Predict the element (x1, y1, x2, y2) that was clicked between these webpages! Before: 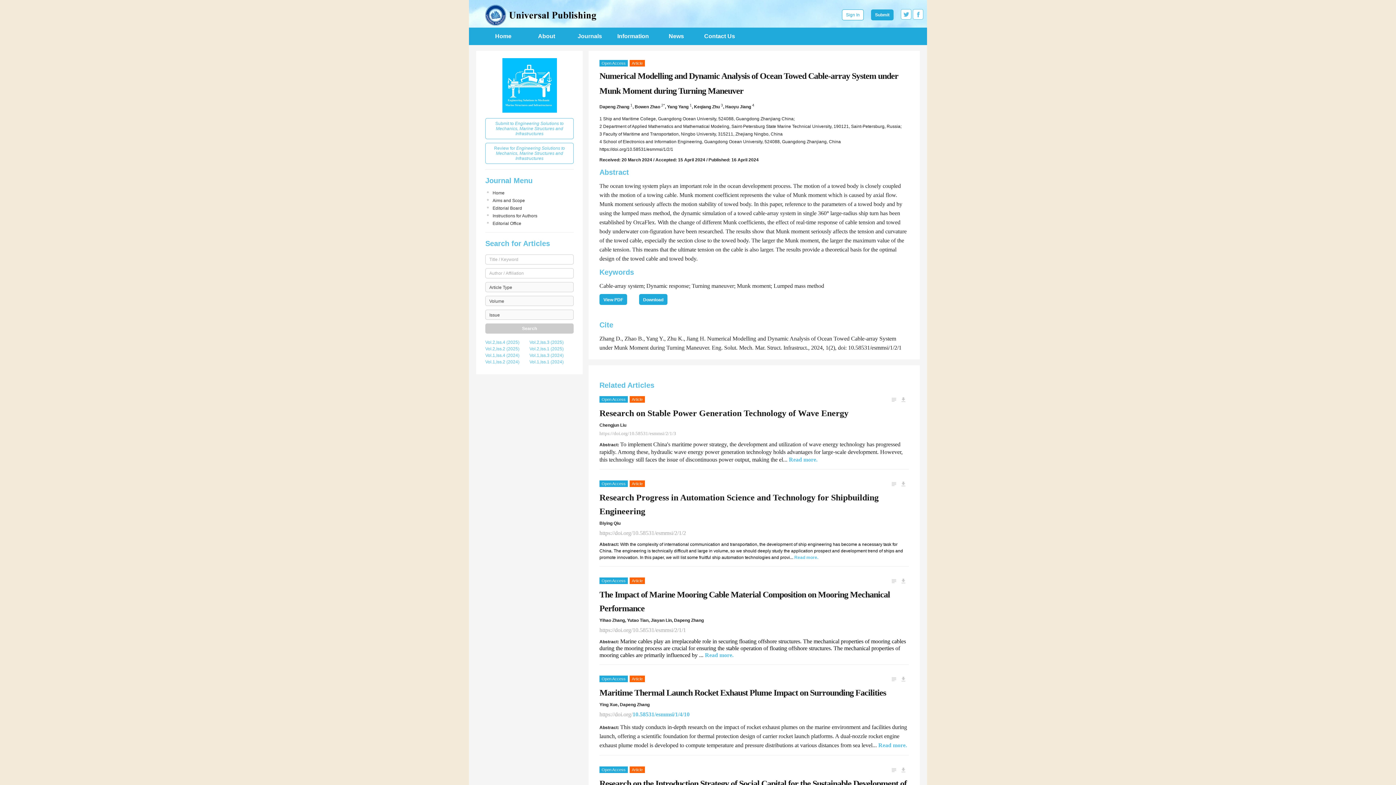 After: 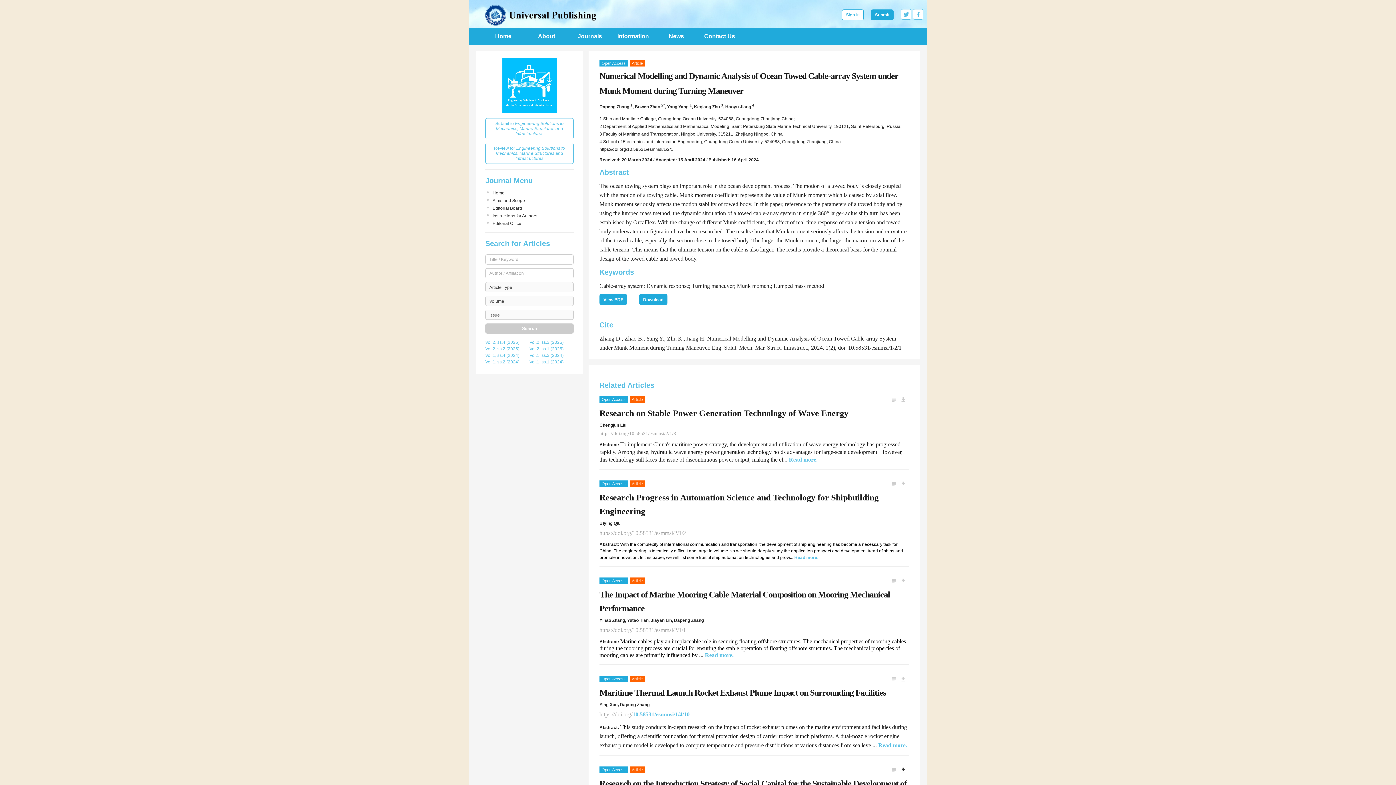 Action: bbox: (900, 767, 906, 774) label: get_app